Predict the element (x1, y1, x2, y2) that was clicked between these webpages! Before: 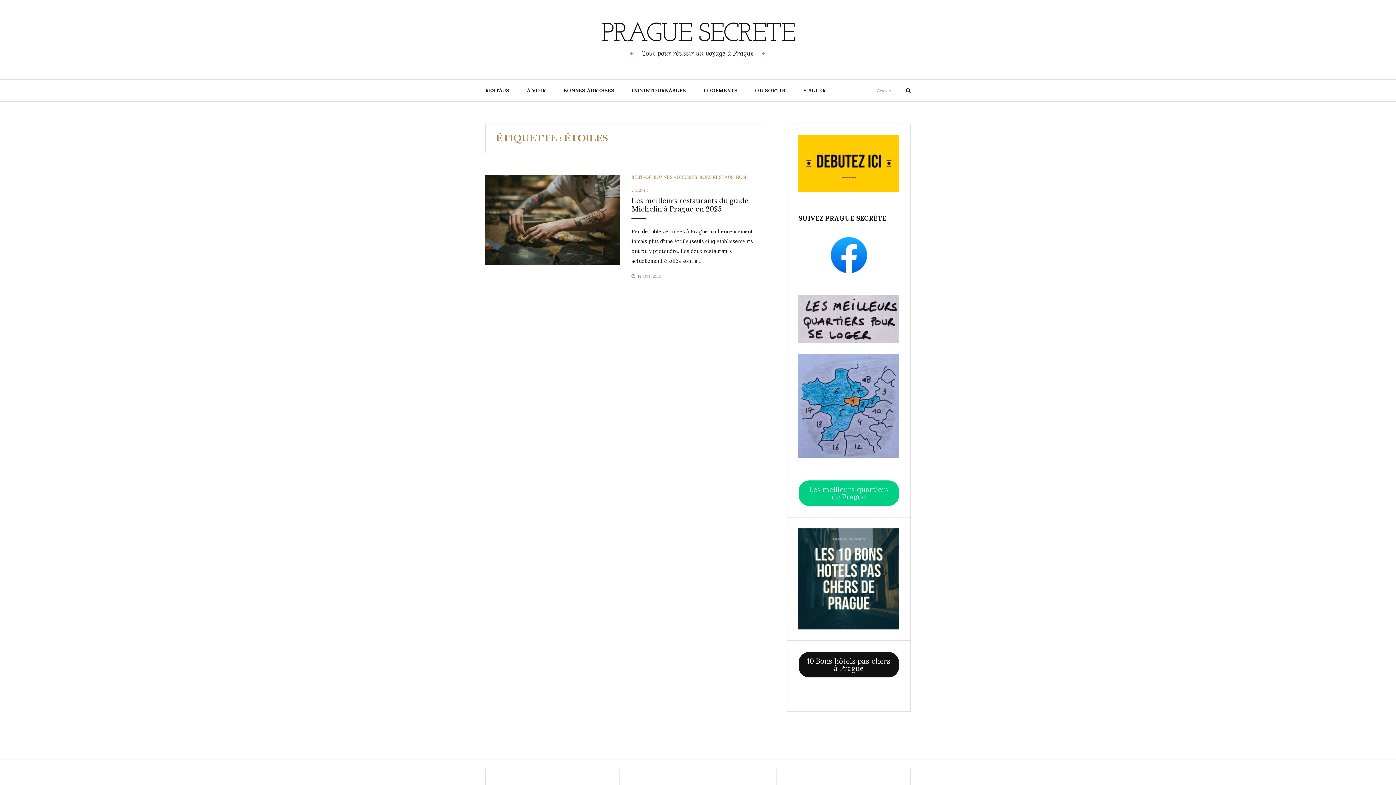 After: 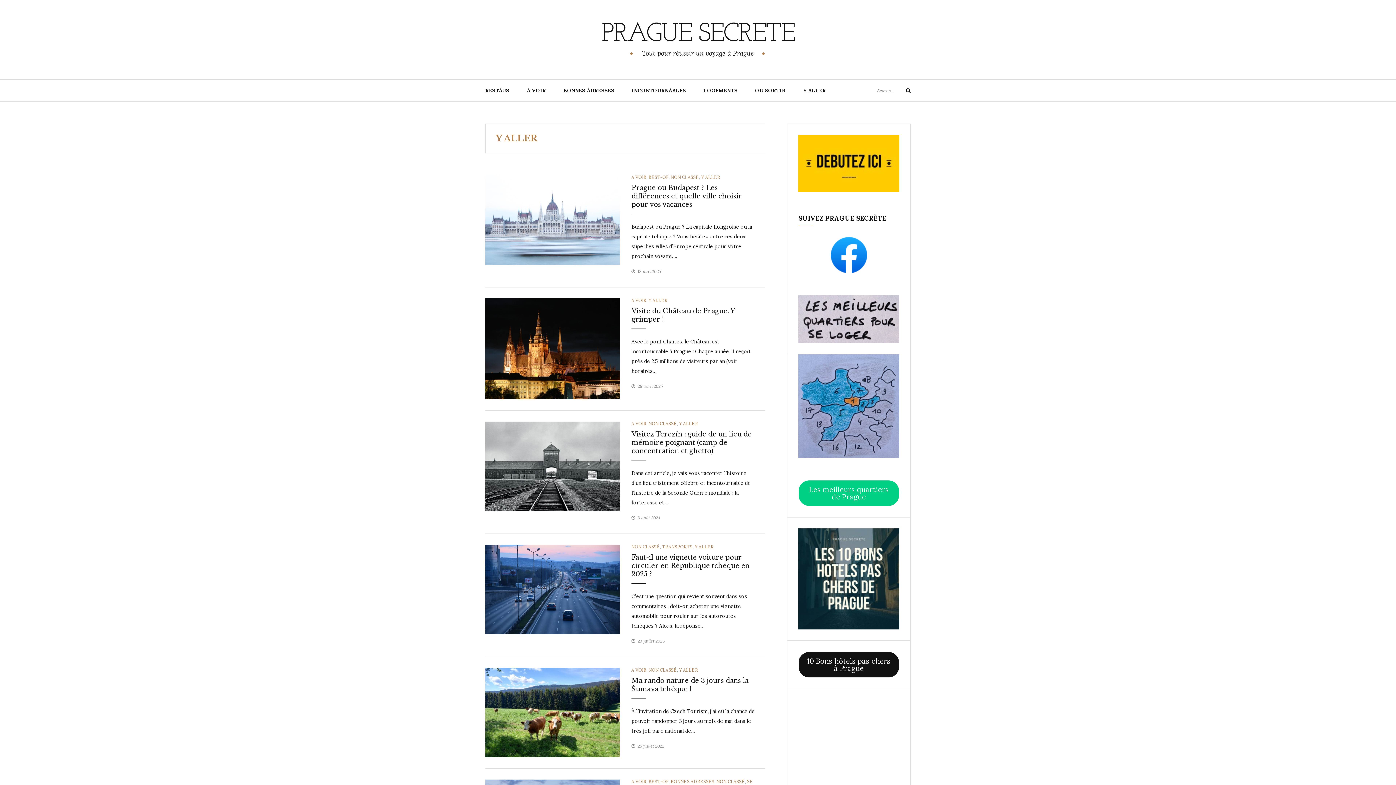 Action: bbox: (794, 79, 834, 101) label: Y ALLER